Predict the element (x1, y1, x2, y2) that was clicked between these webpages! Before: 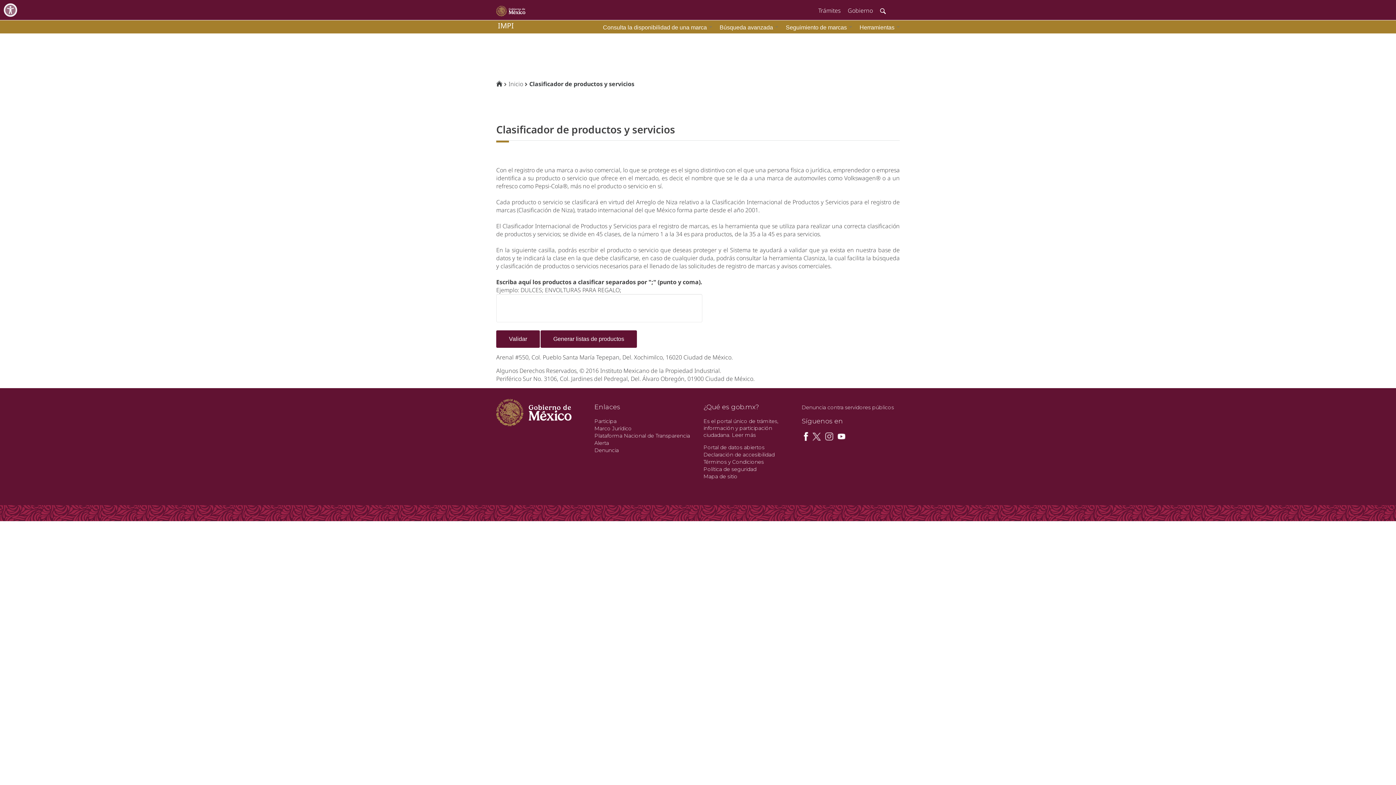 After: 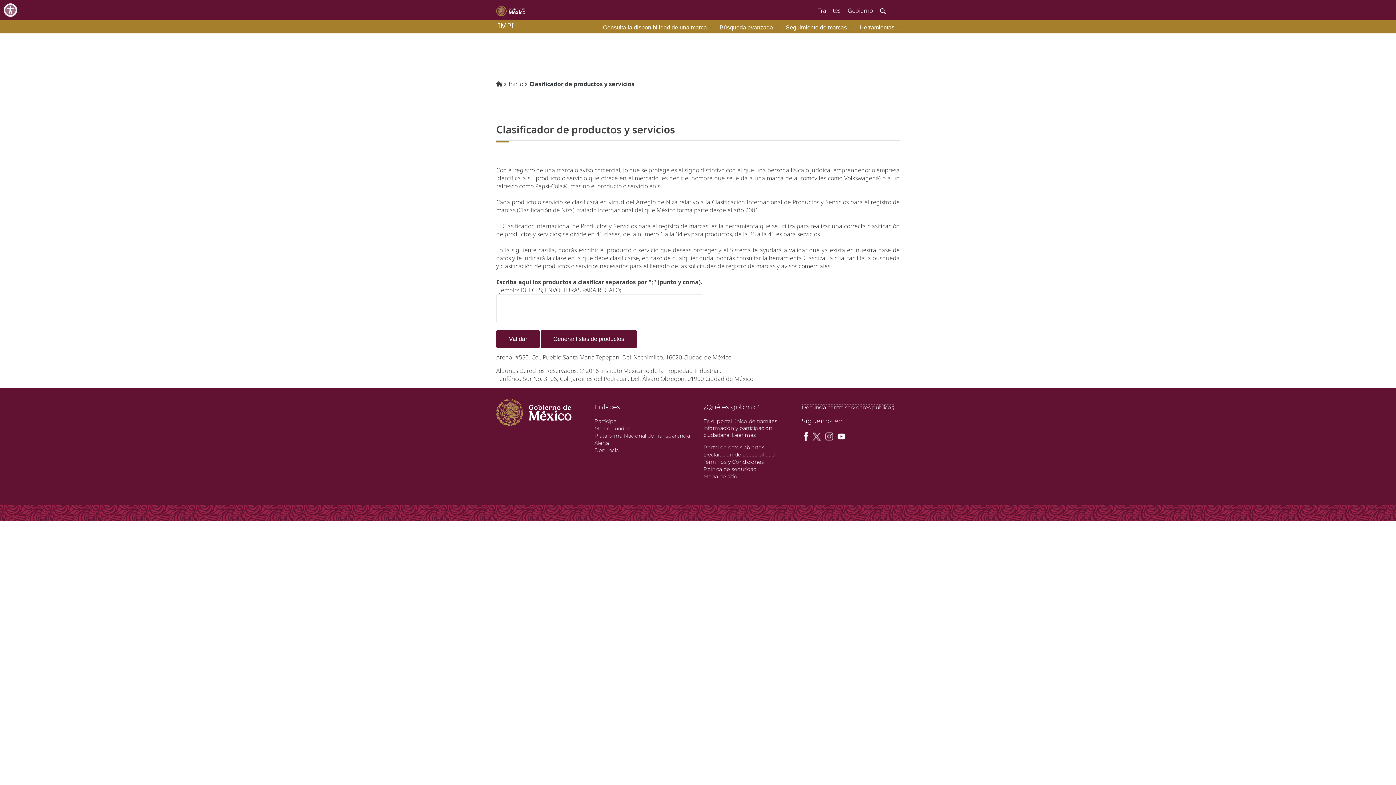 Action: label: Denuncia contra servidores públicos bbox: (801, 404, 894, 410)